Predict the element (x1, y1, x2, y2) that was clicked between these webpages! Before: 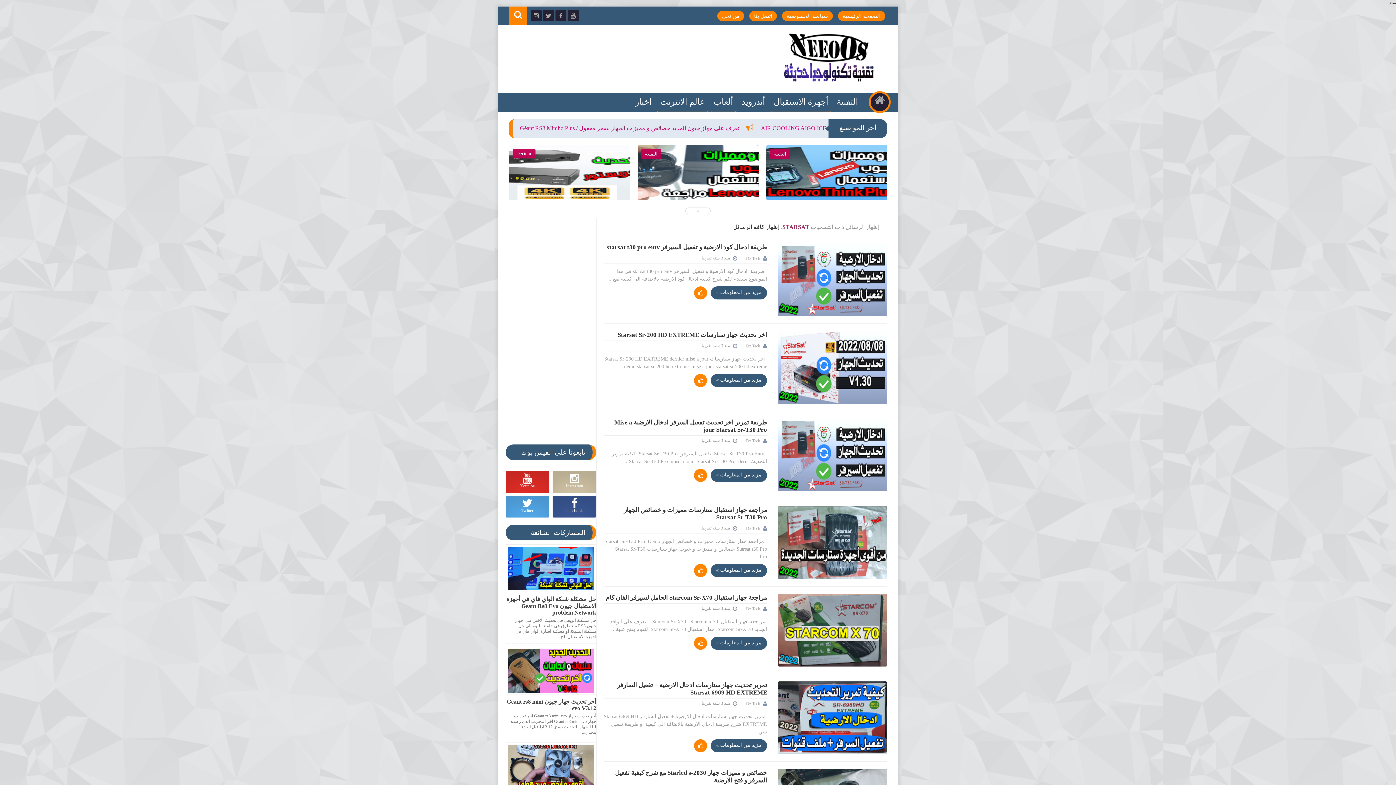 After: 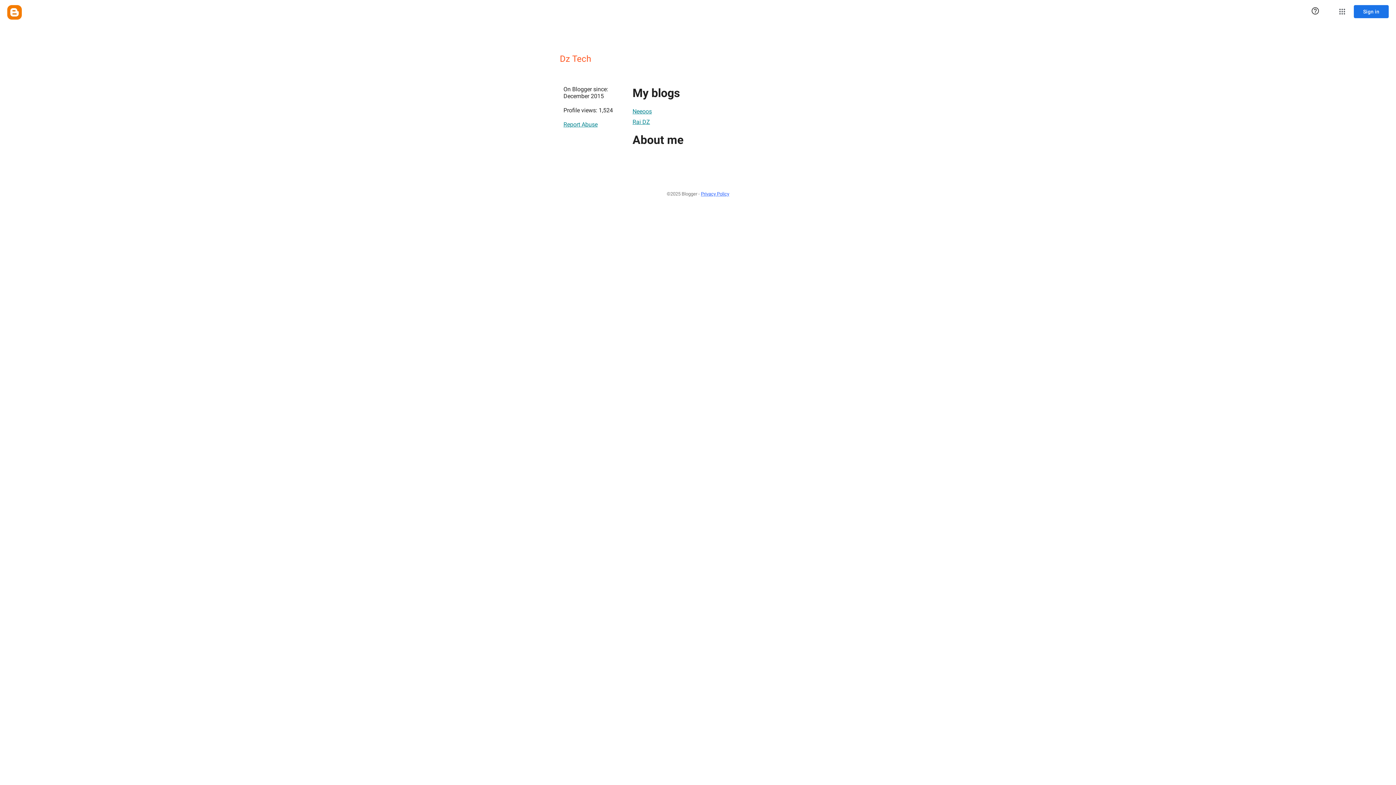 Action: bbox: (746, 701, 760, 706) label: Dz Tech